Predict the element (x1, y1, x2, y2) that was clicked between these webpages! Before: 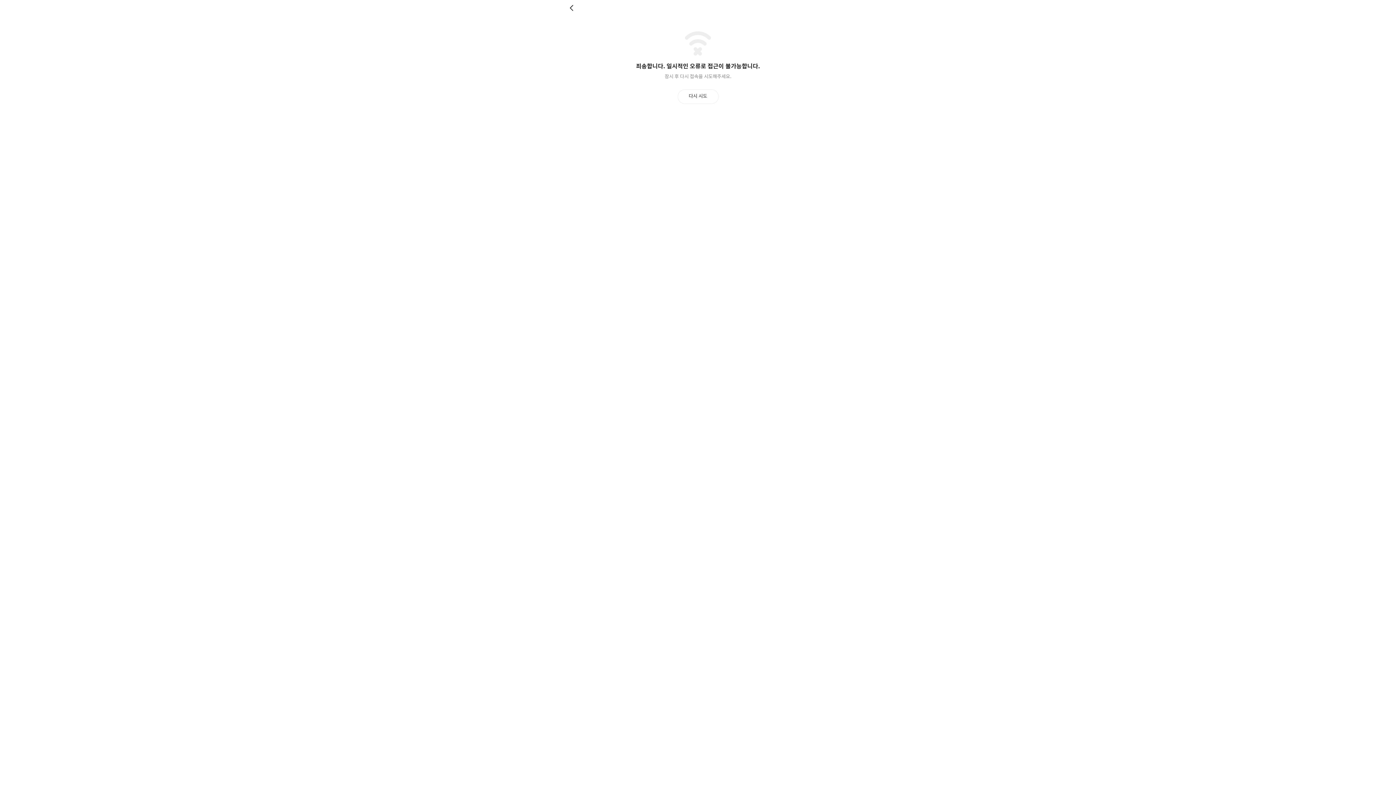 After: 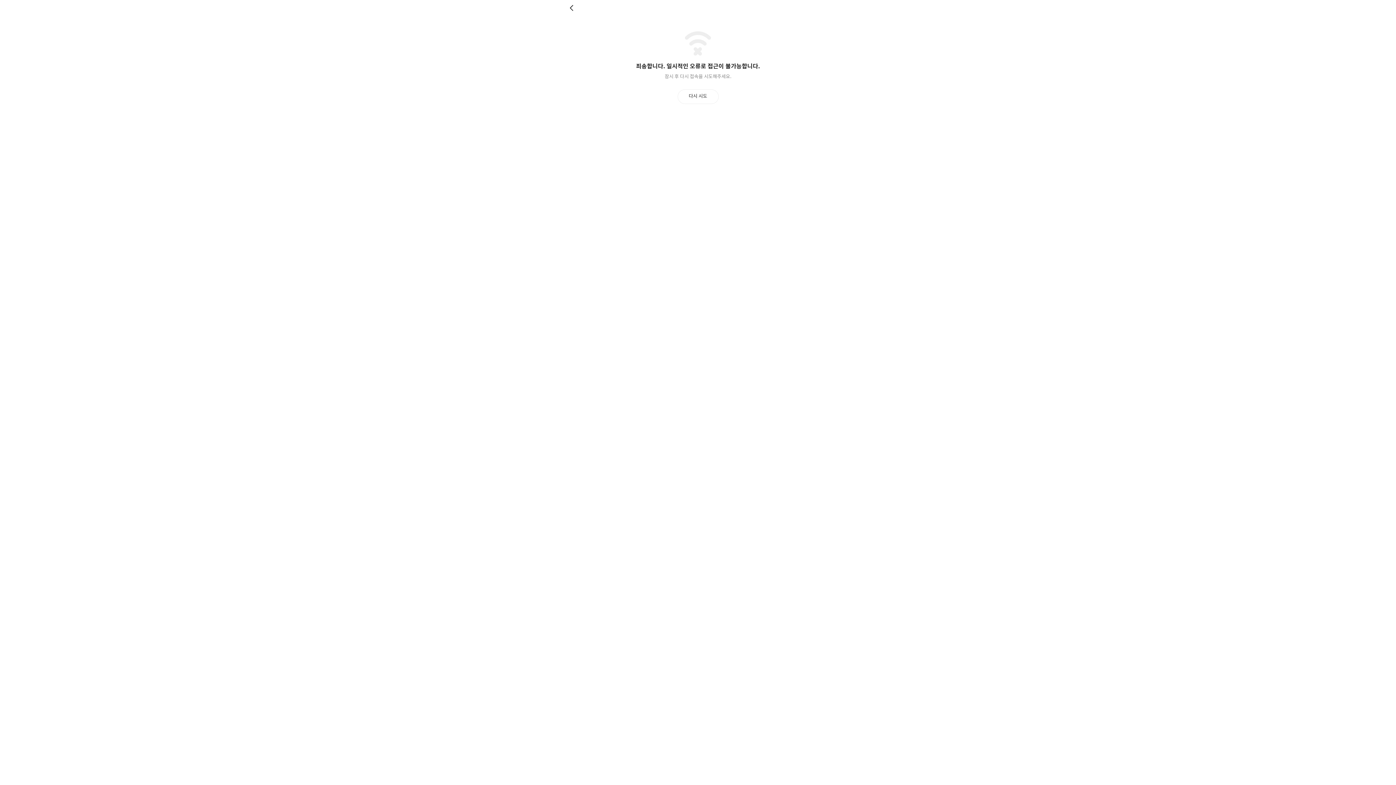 Action: bbox: (569, 4, 576, 11) label: 뒤로